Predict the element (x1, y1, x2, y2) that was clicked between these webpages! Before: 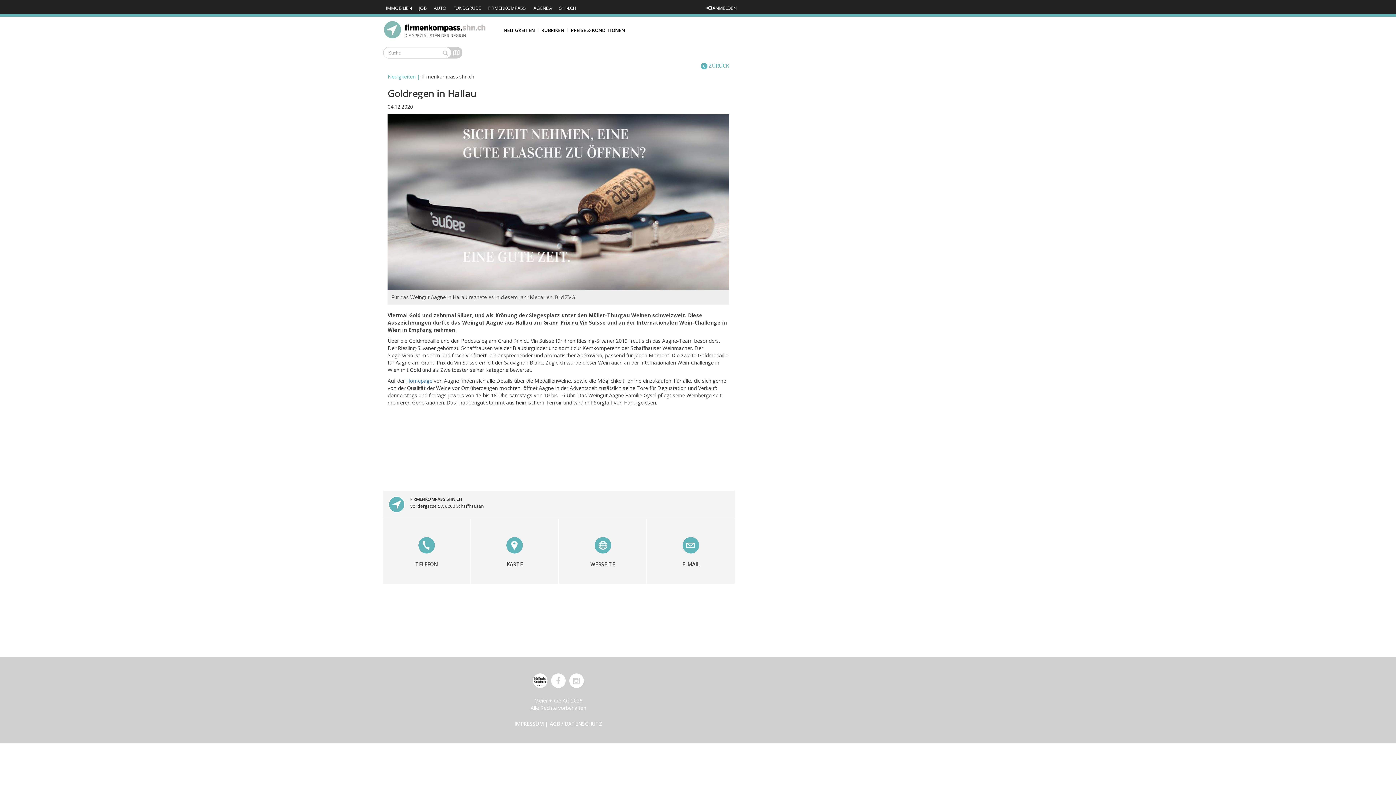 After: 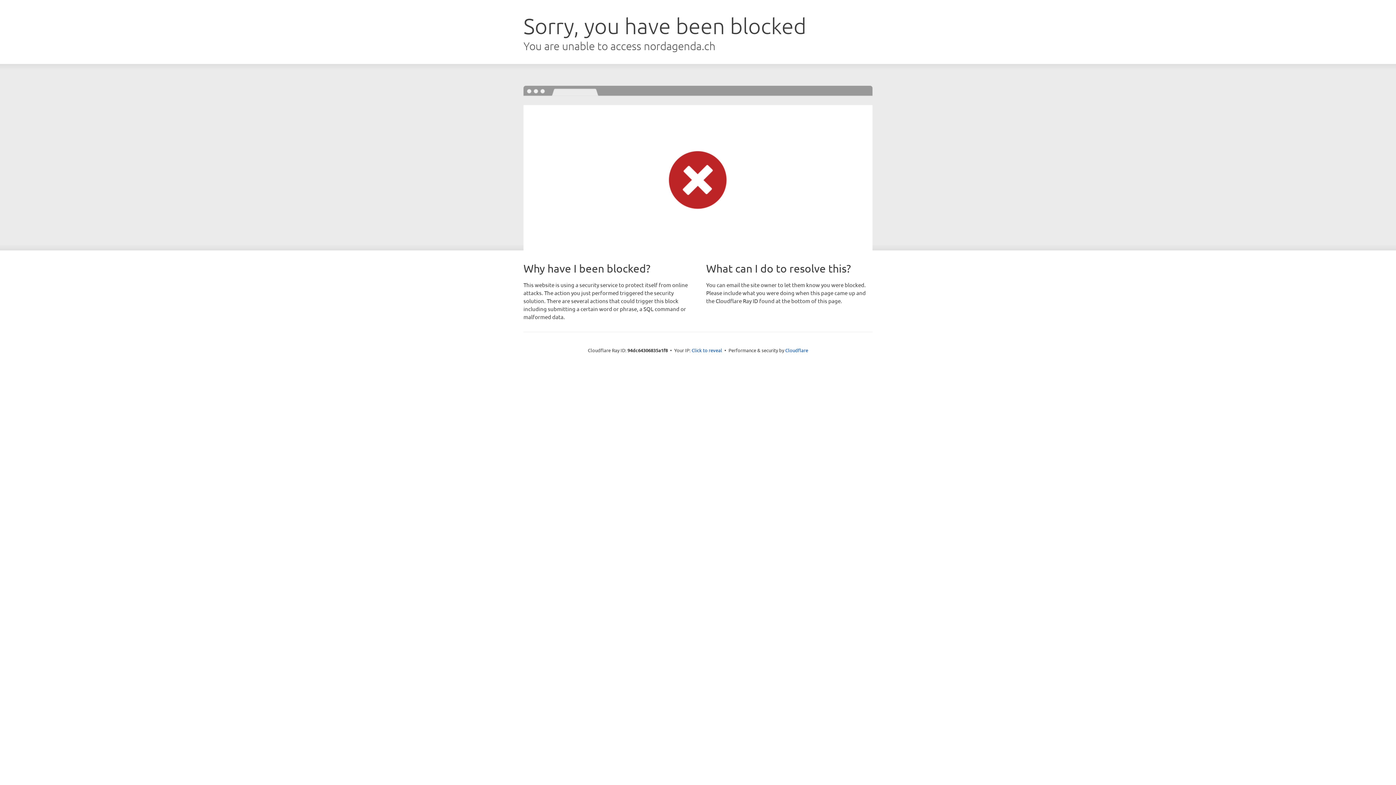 Action: bbox: (529, 1, 555, 14) label: AGENDA